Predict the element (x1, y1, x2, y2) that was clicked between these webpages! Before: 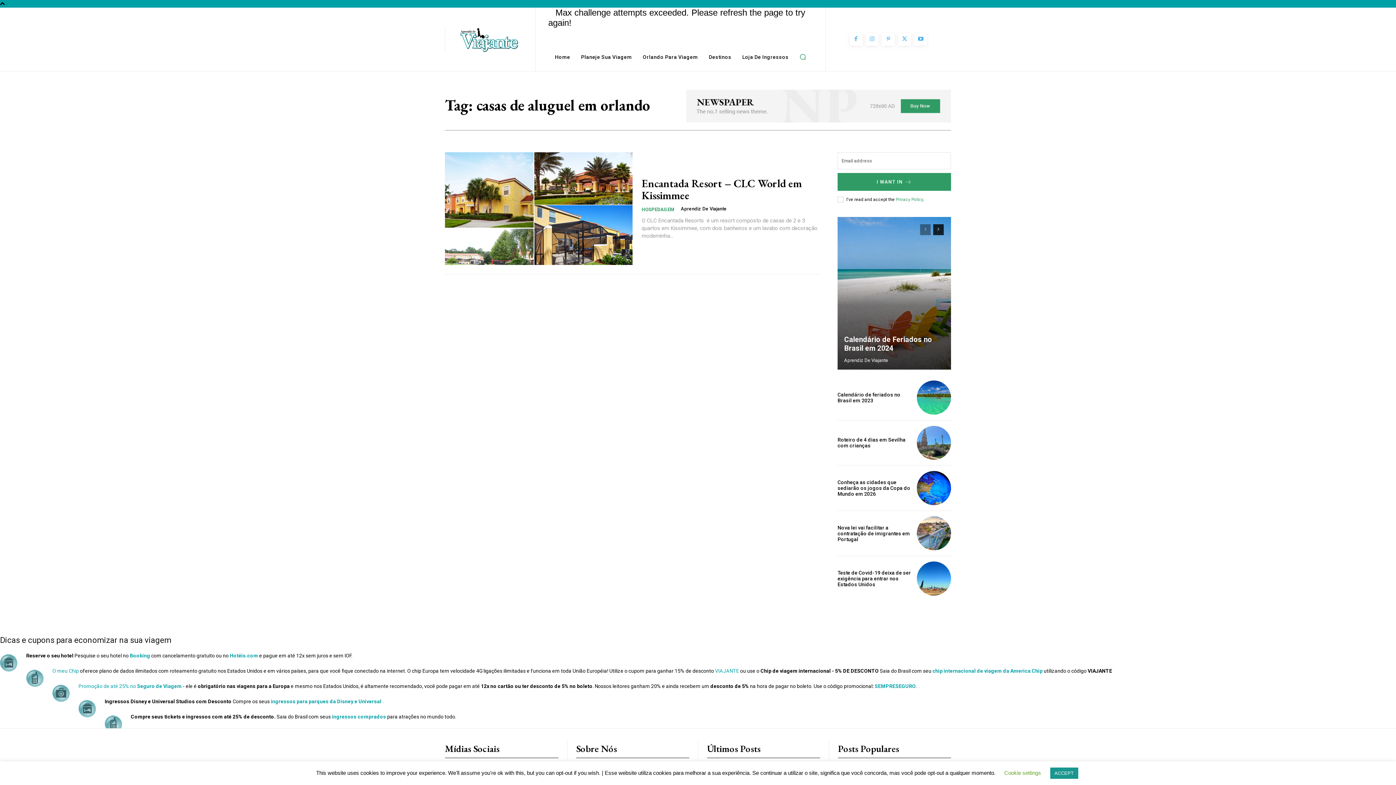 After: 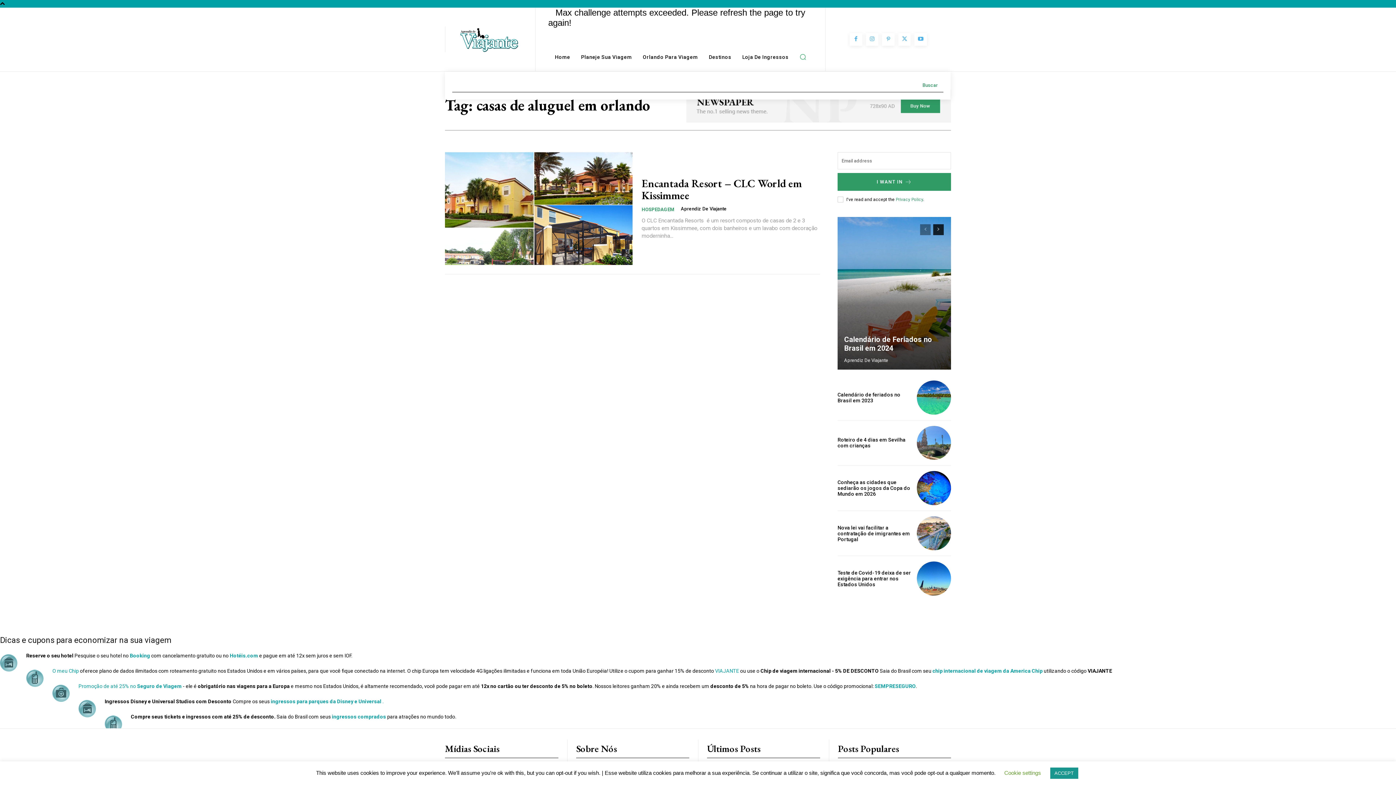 Action: label: Search bbox: (796, 50, 809, 63)